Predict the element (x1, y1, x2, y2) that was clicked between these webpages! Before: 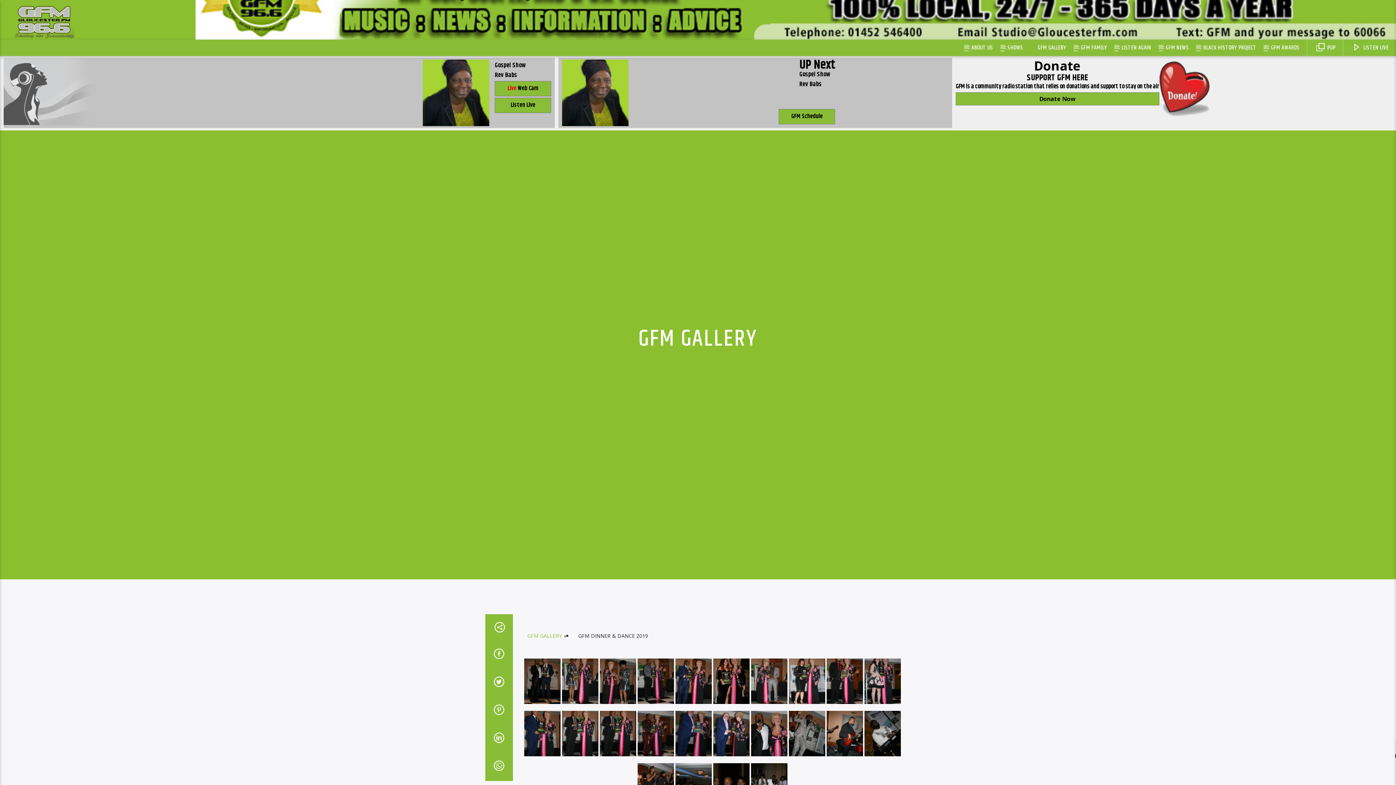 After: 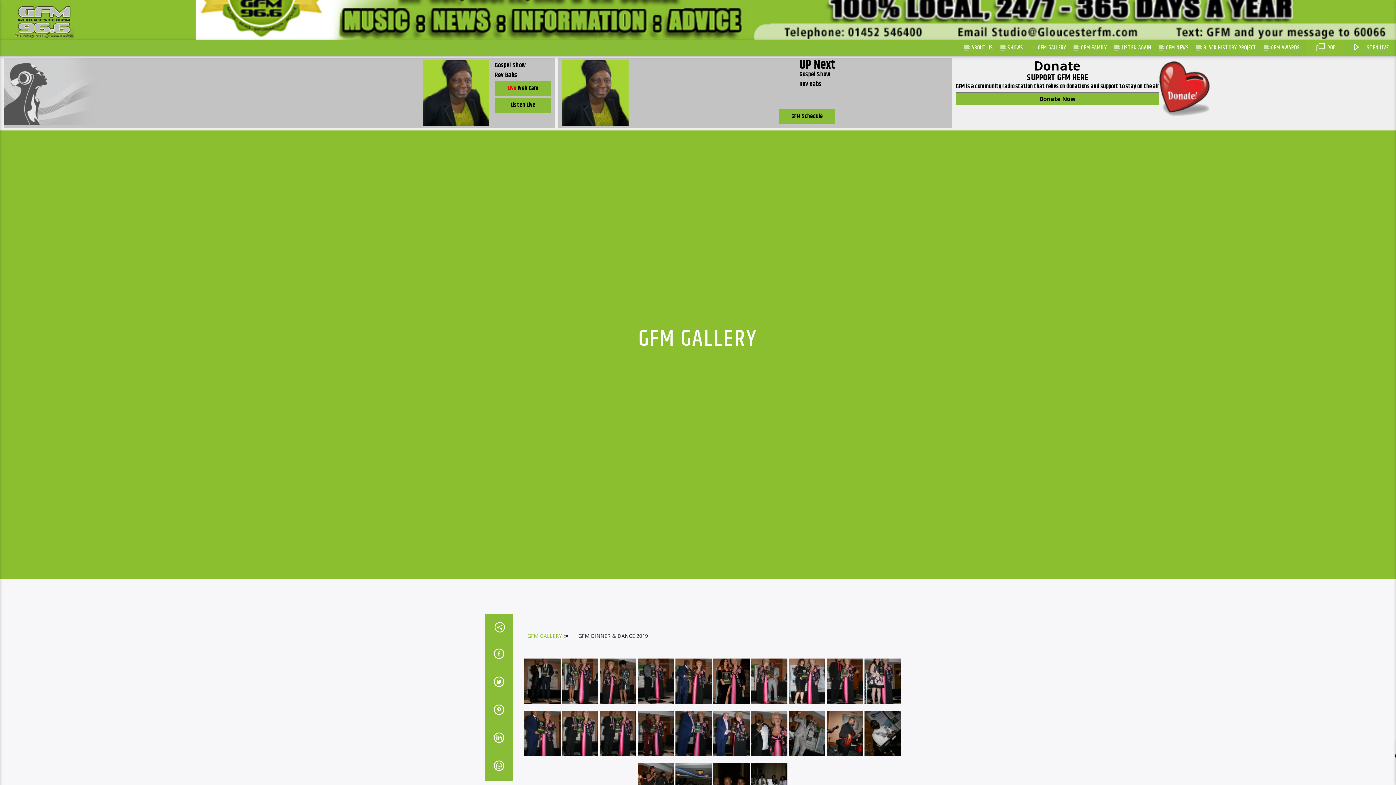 Action: bbox: (1307, 39, 1343, 56) label:  POP